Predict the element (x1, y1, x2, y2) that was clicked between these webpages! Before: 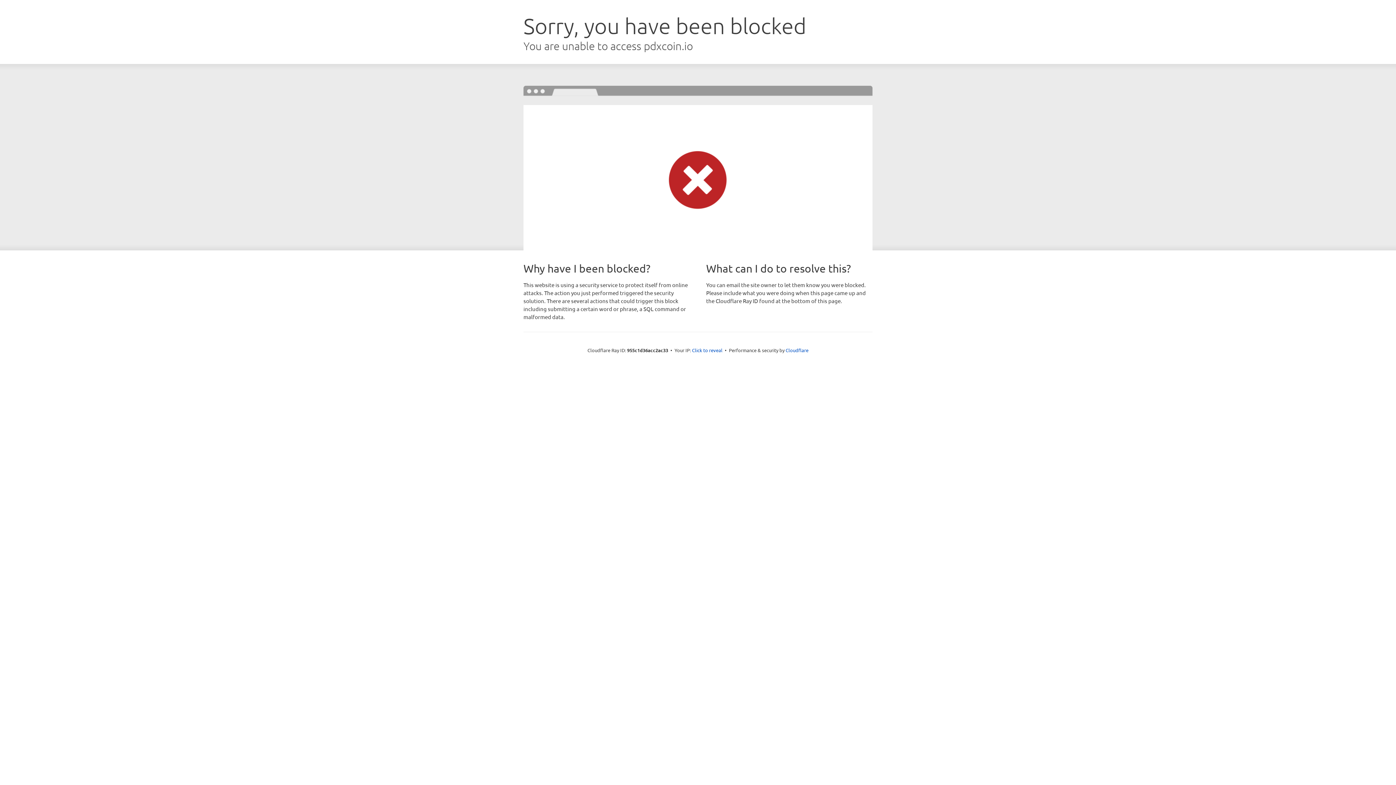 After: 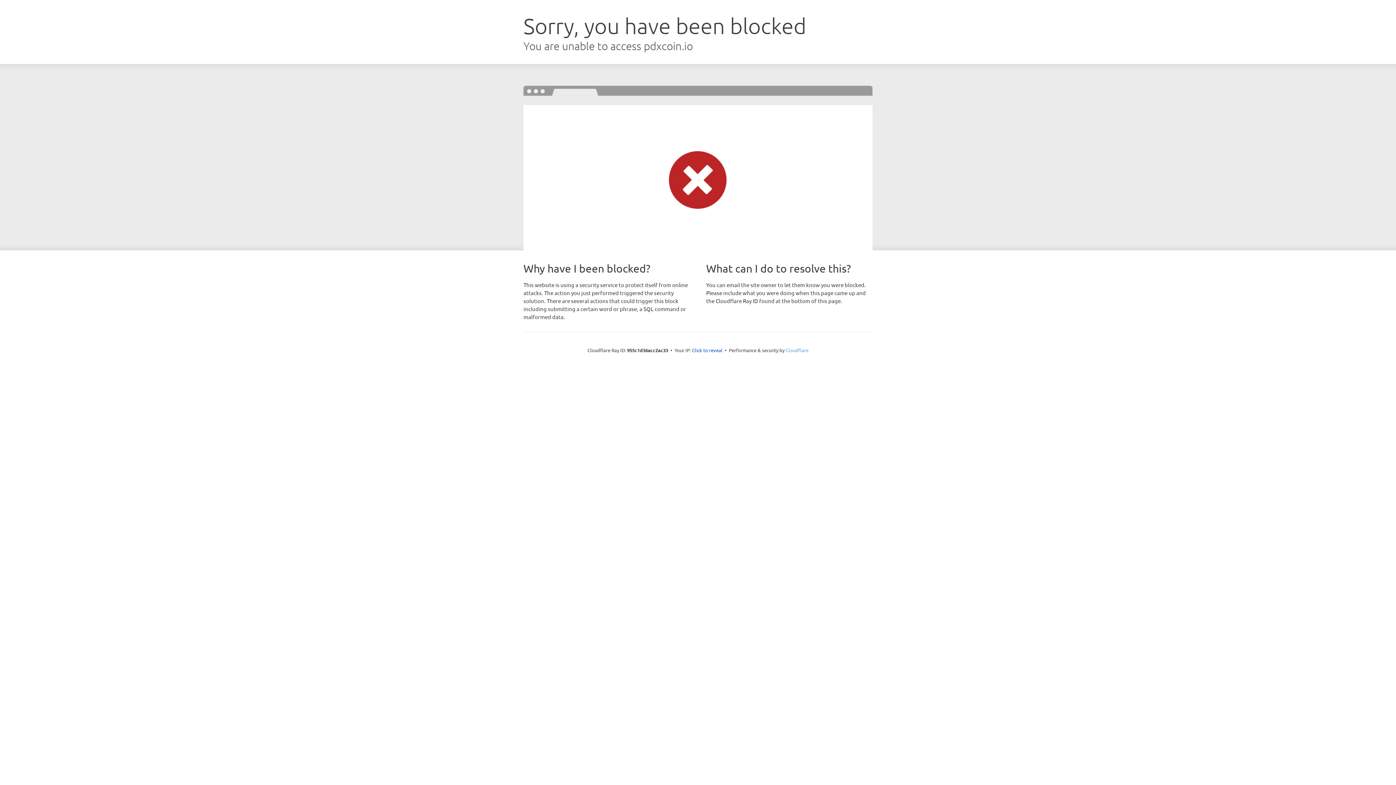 Action: bbox: (785, 347, 808, 353) label: Cloudflare